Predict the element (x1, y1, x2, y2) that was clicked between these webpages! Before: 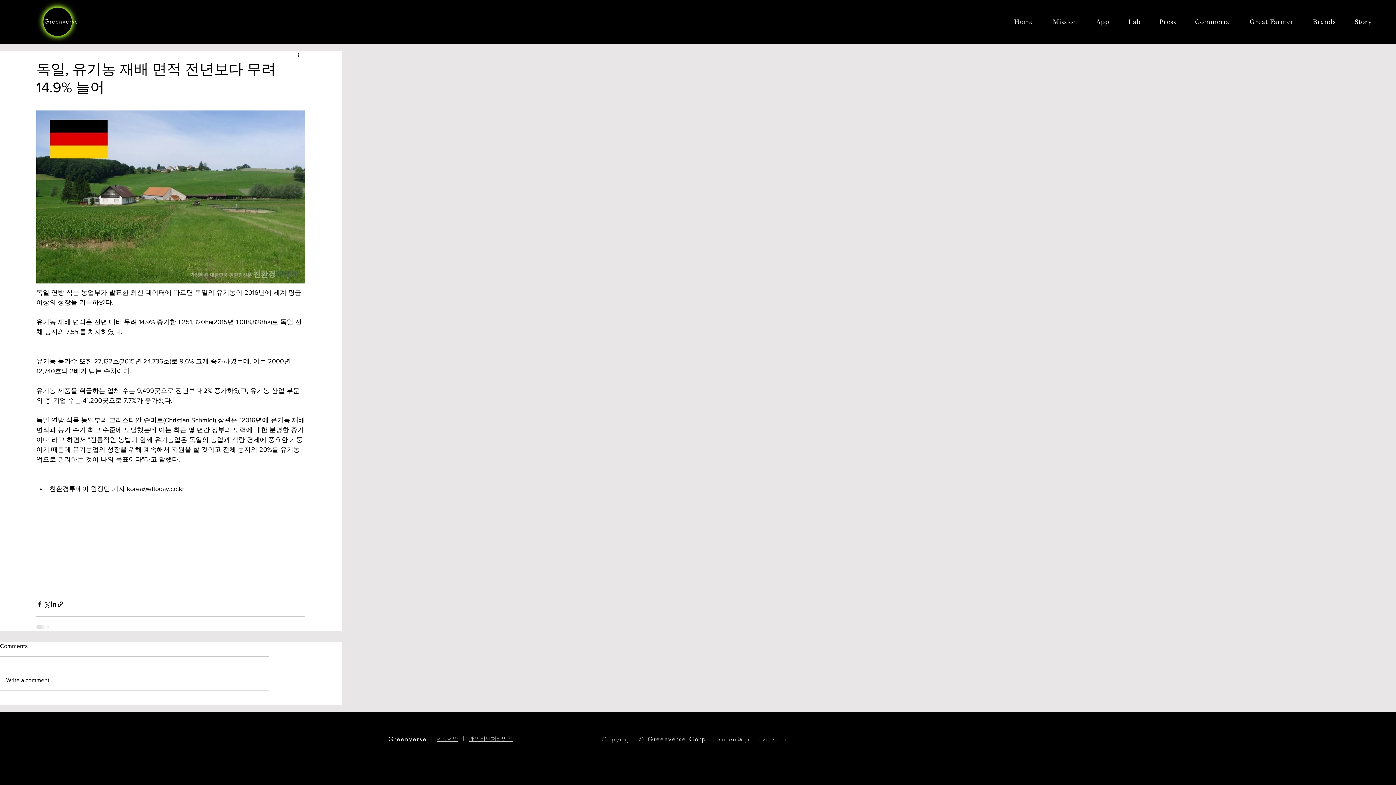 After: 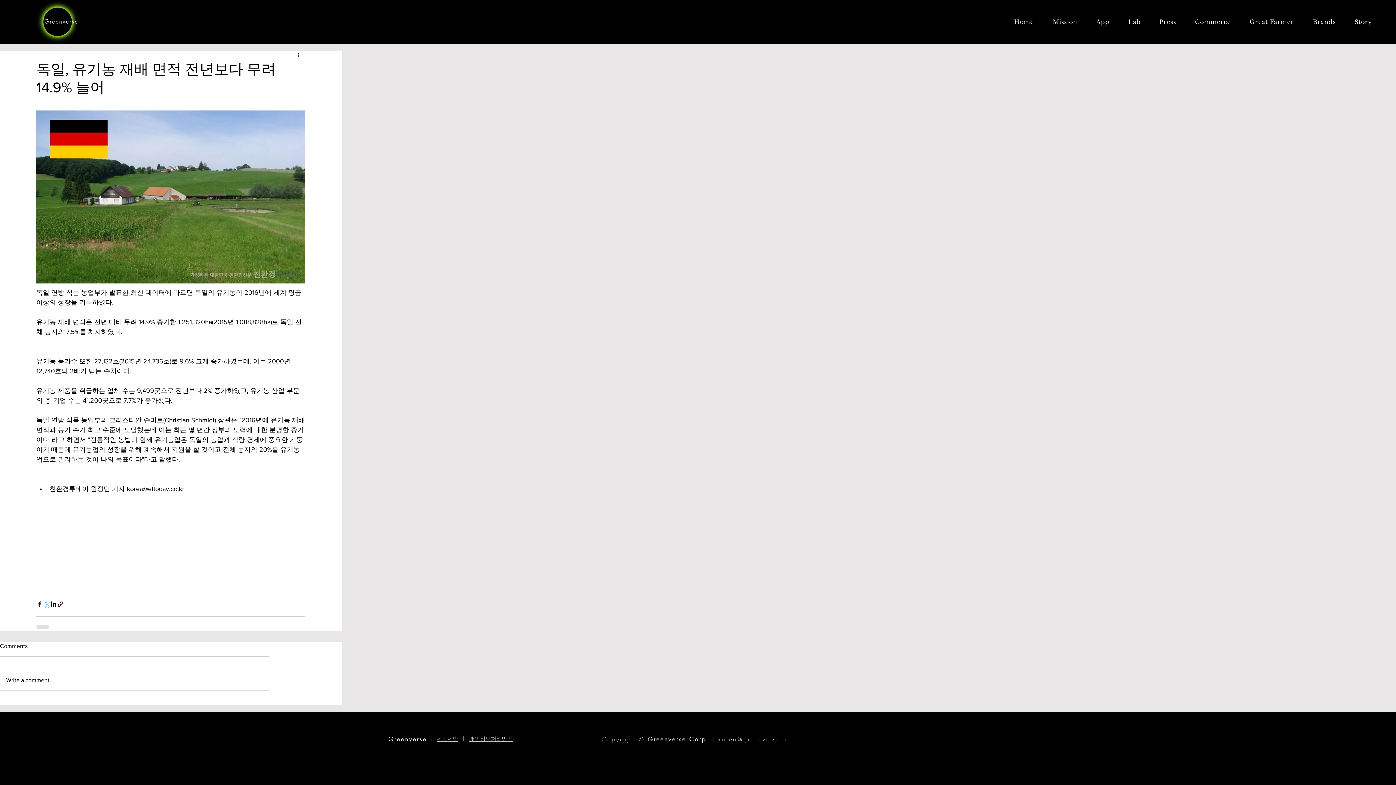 Action: label: X, 구 트위터 공유 bbox: (43, 601, 50, 608)